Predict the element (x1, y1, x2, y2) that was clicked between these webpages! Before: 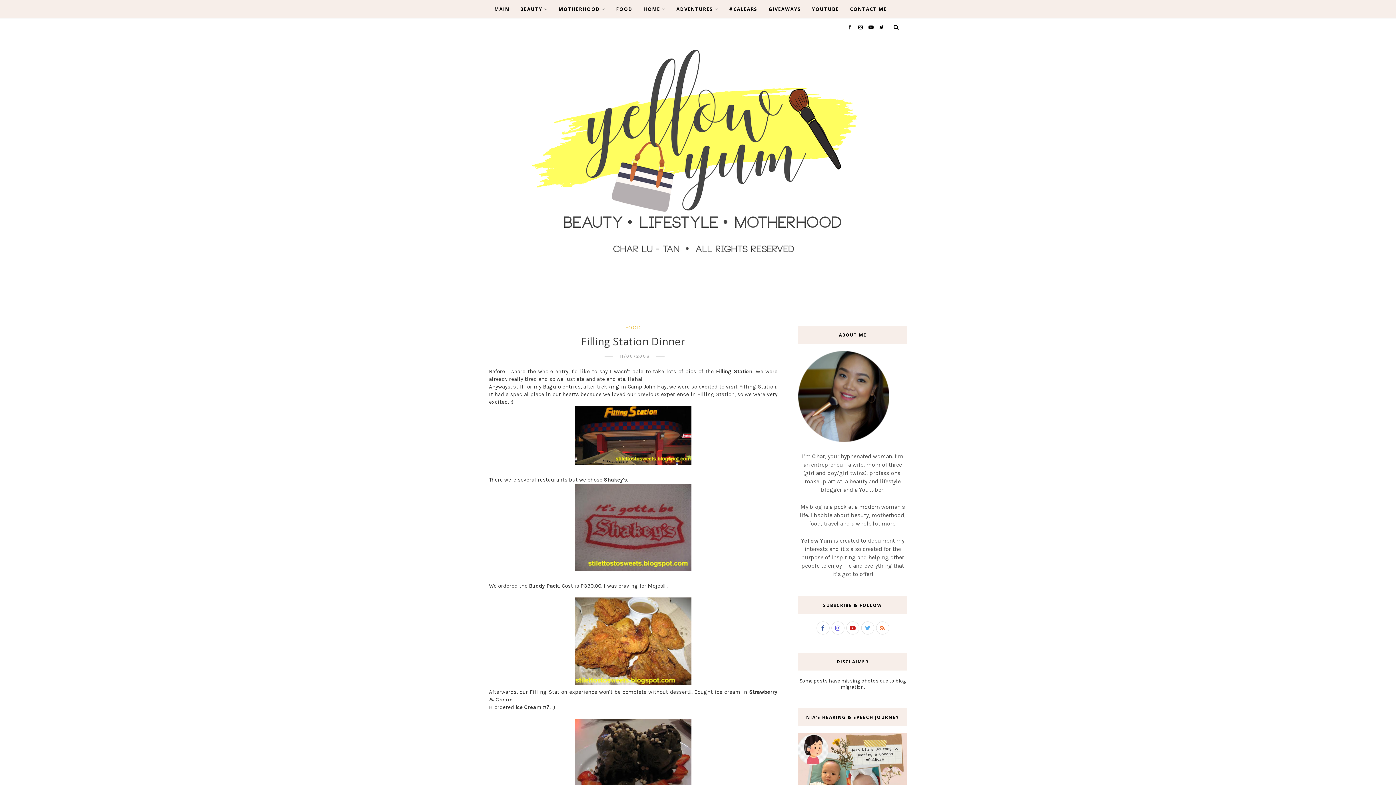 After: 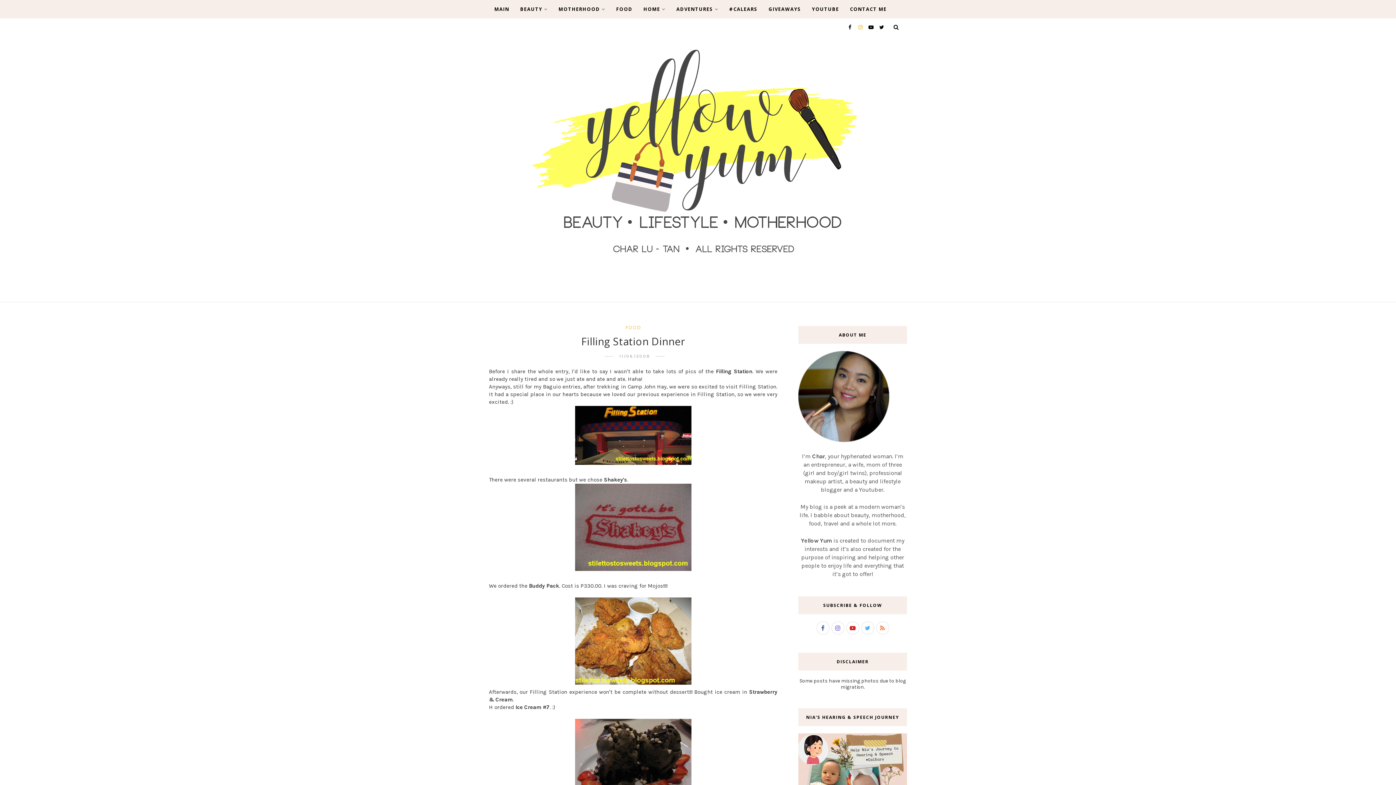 Action: bbox: (856, 24, 862, 30)